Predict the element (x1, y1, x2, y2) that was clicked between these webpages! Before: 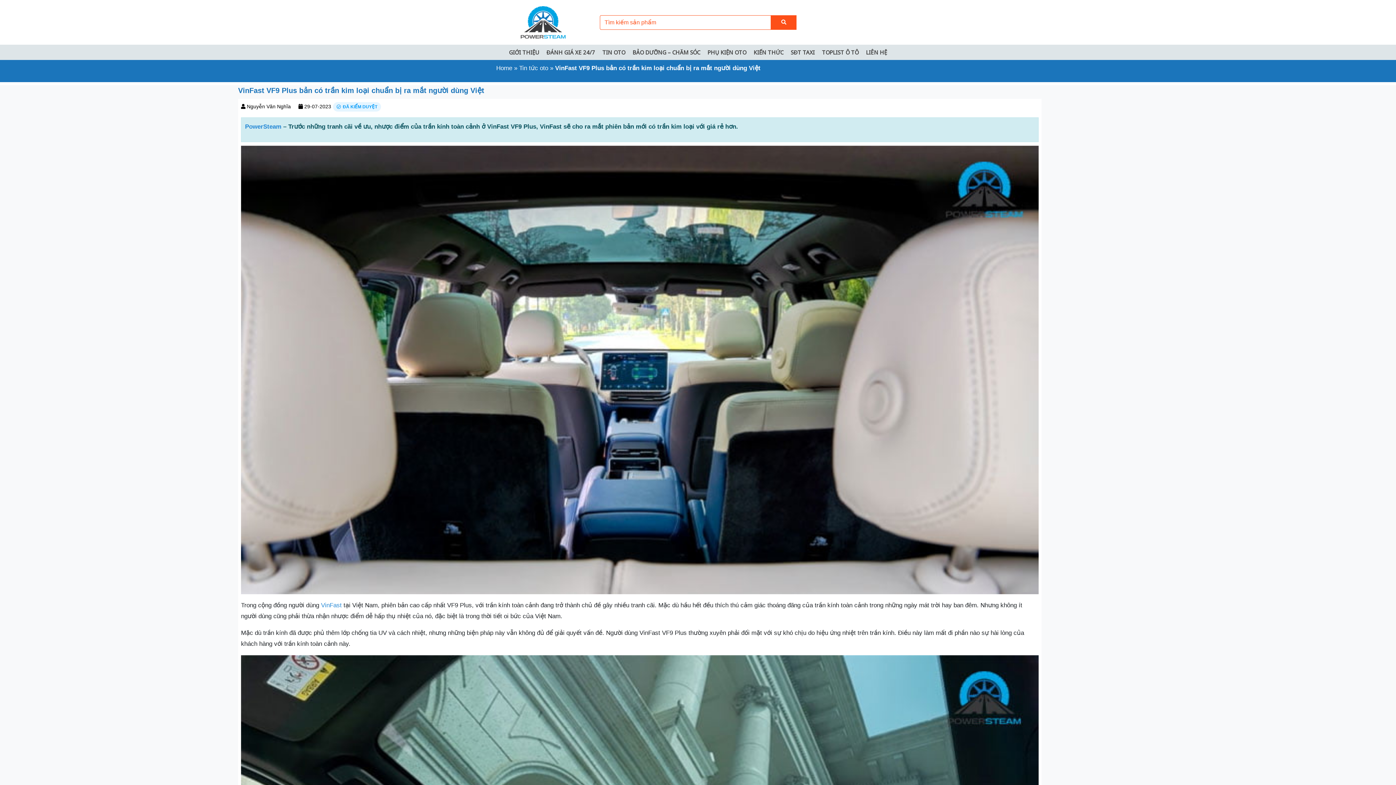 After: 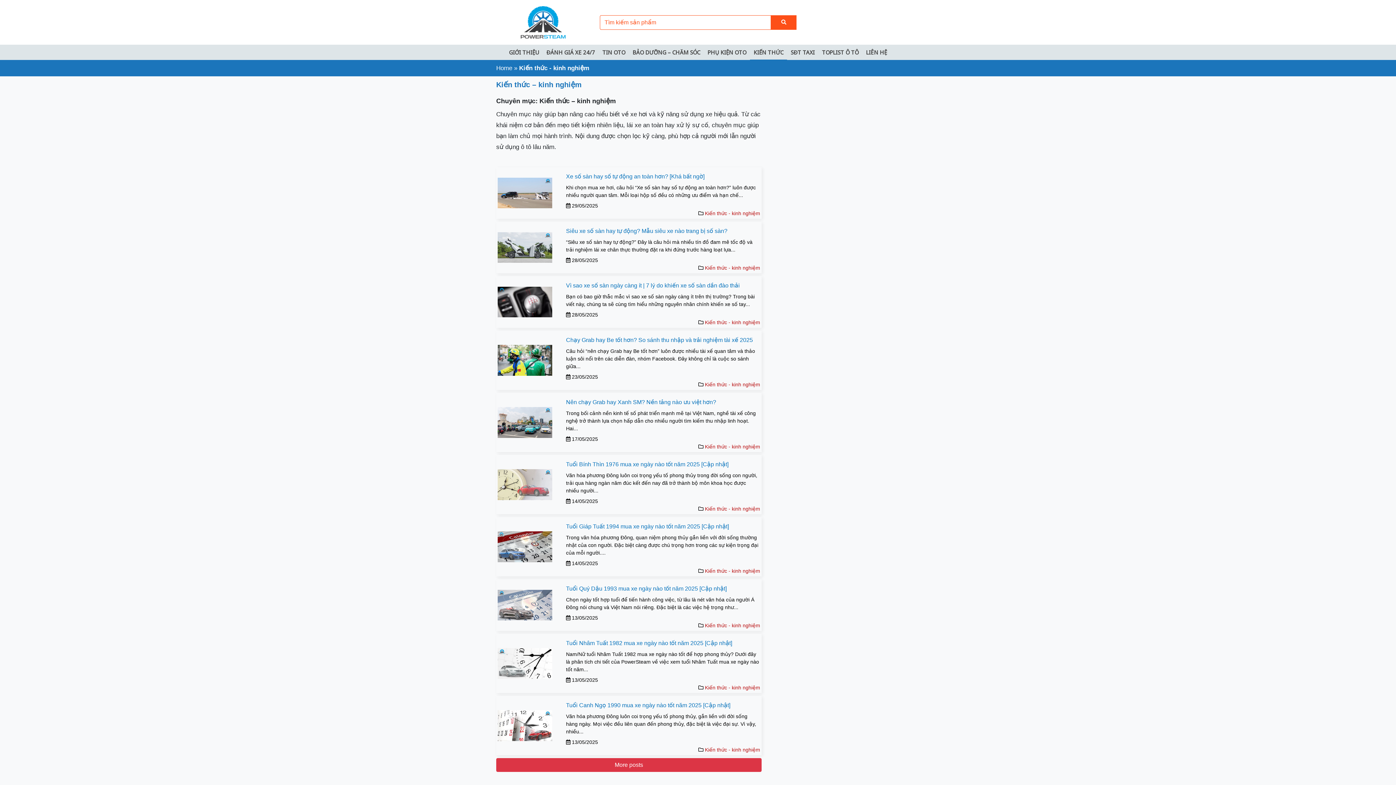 Action: bbox: (750, 44, 787, 60) label: KIẾN THỨC